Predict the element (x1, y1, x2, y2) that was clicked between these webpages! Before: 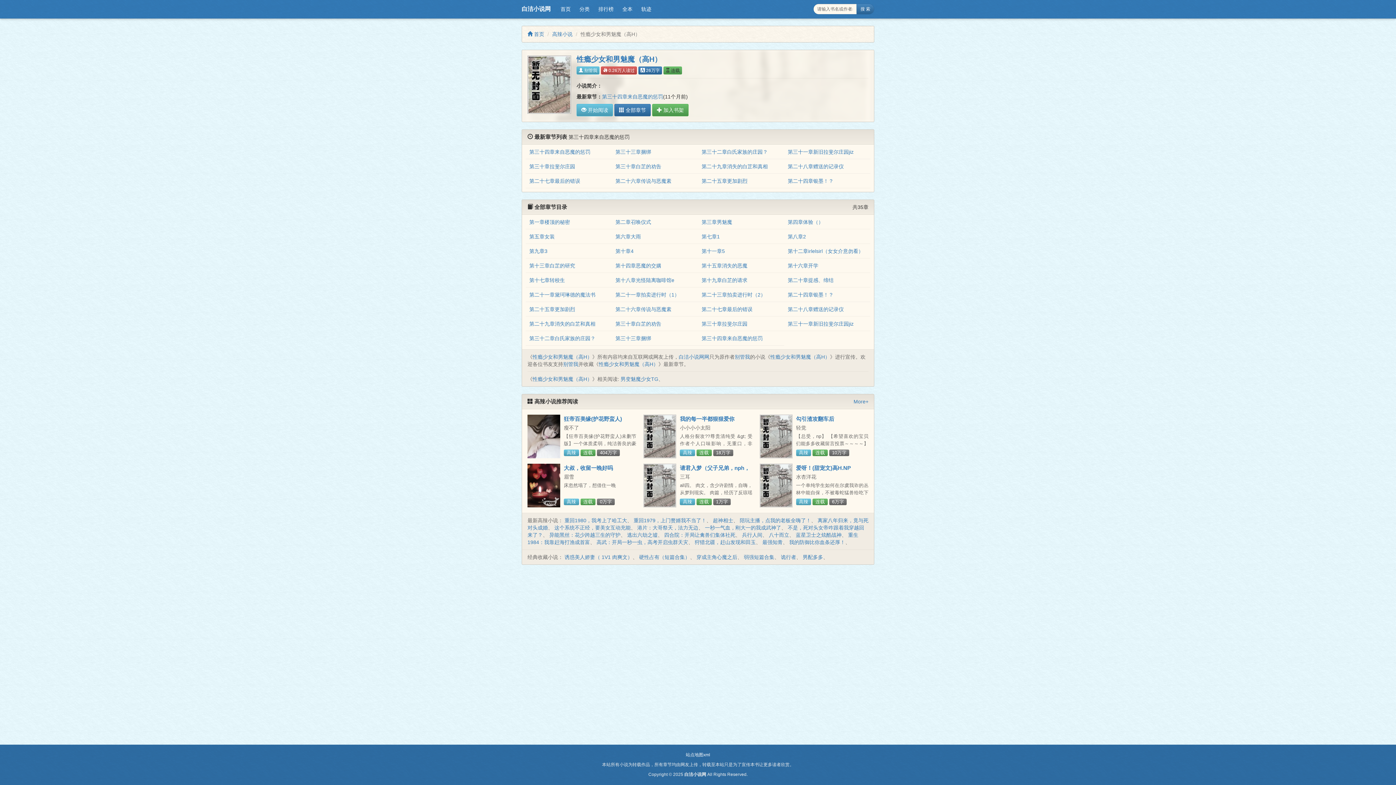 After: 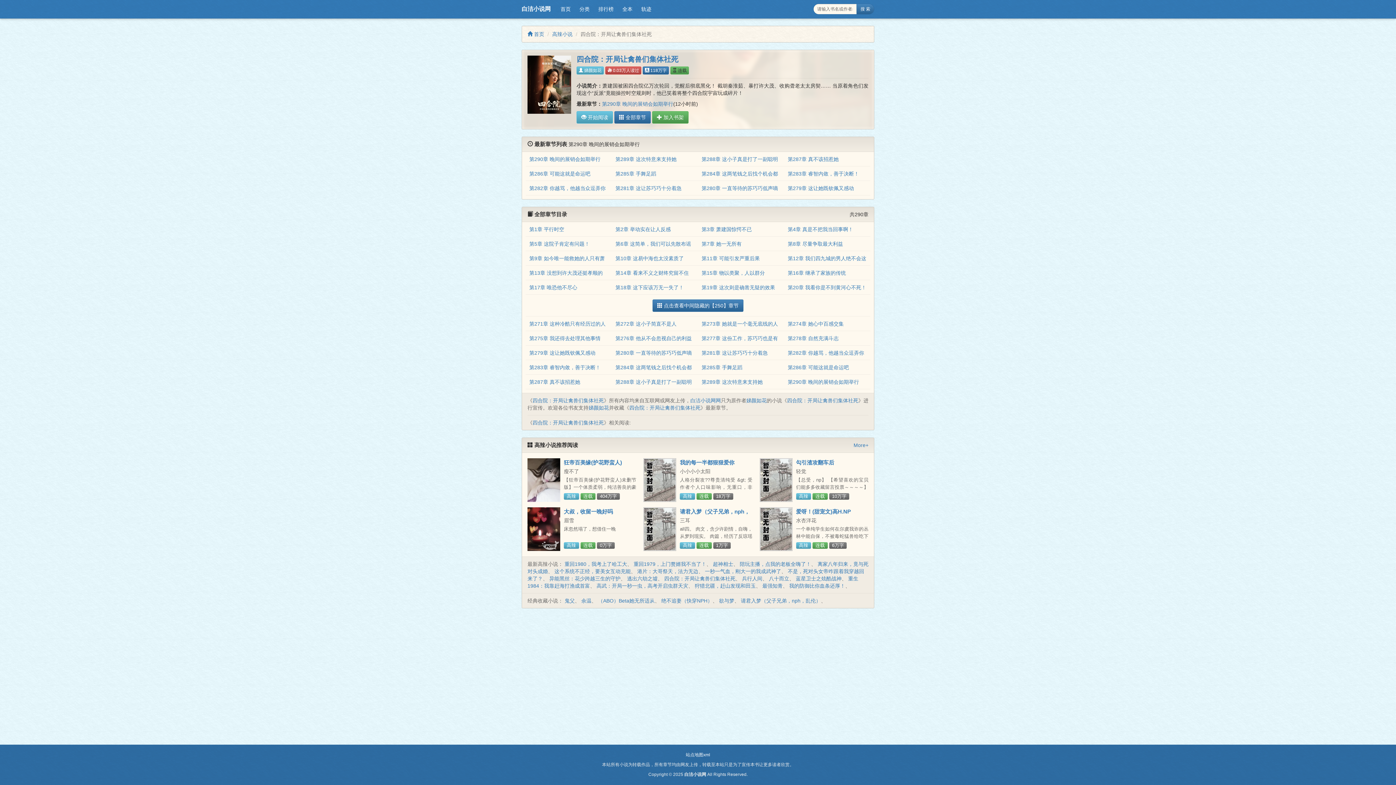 Action: bbox: (664, 532, 735, 538) label: 四合院：开局让禽兽们集体社死